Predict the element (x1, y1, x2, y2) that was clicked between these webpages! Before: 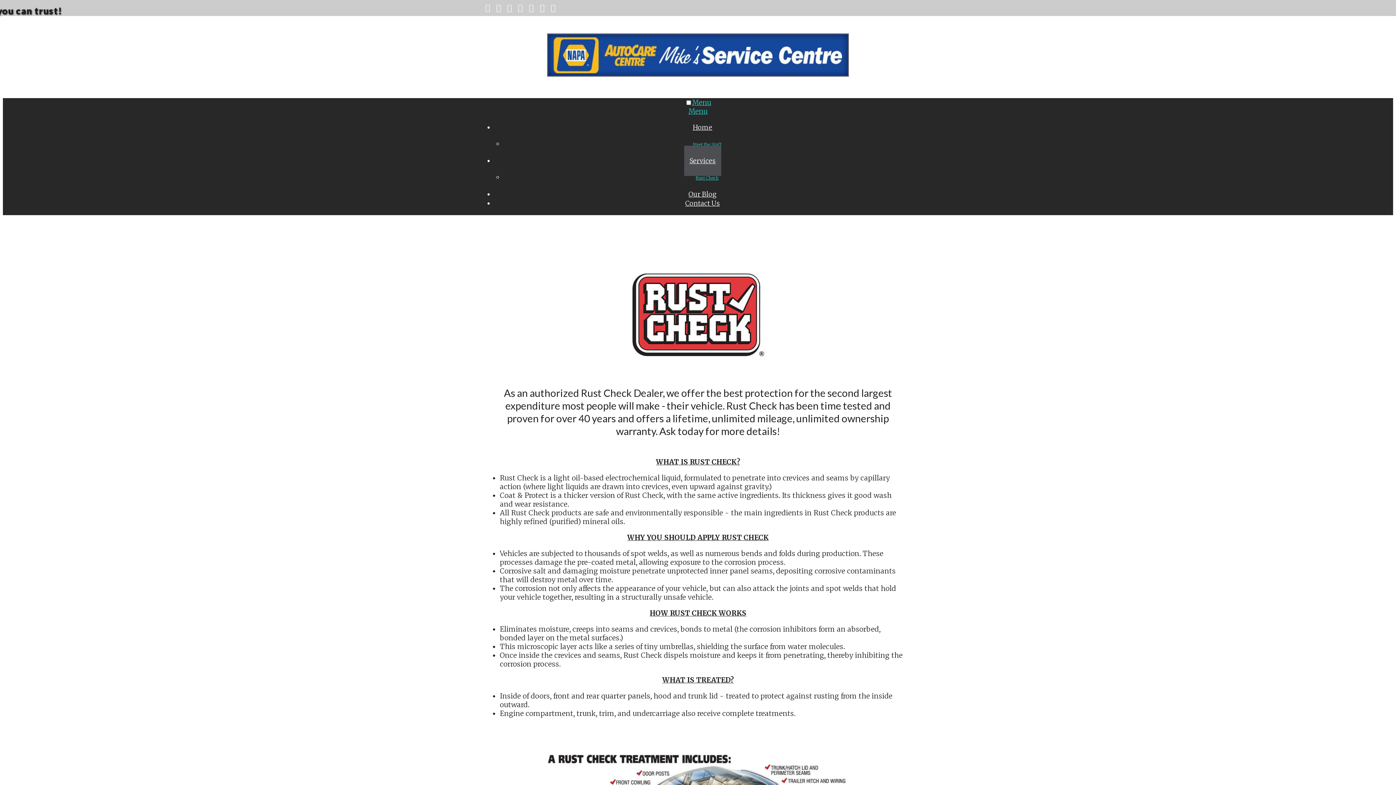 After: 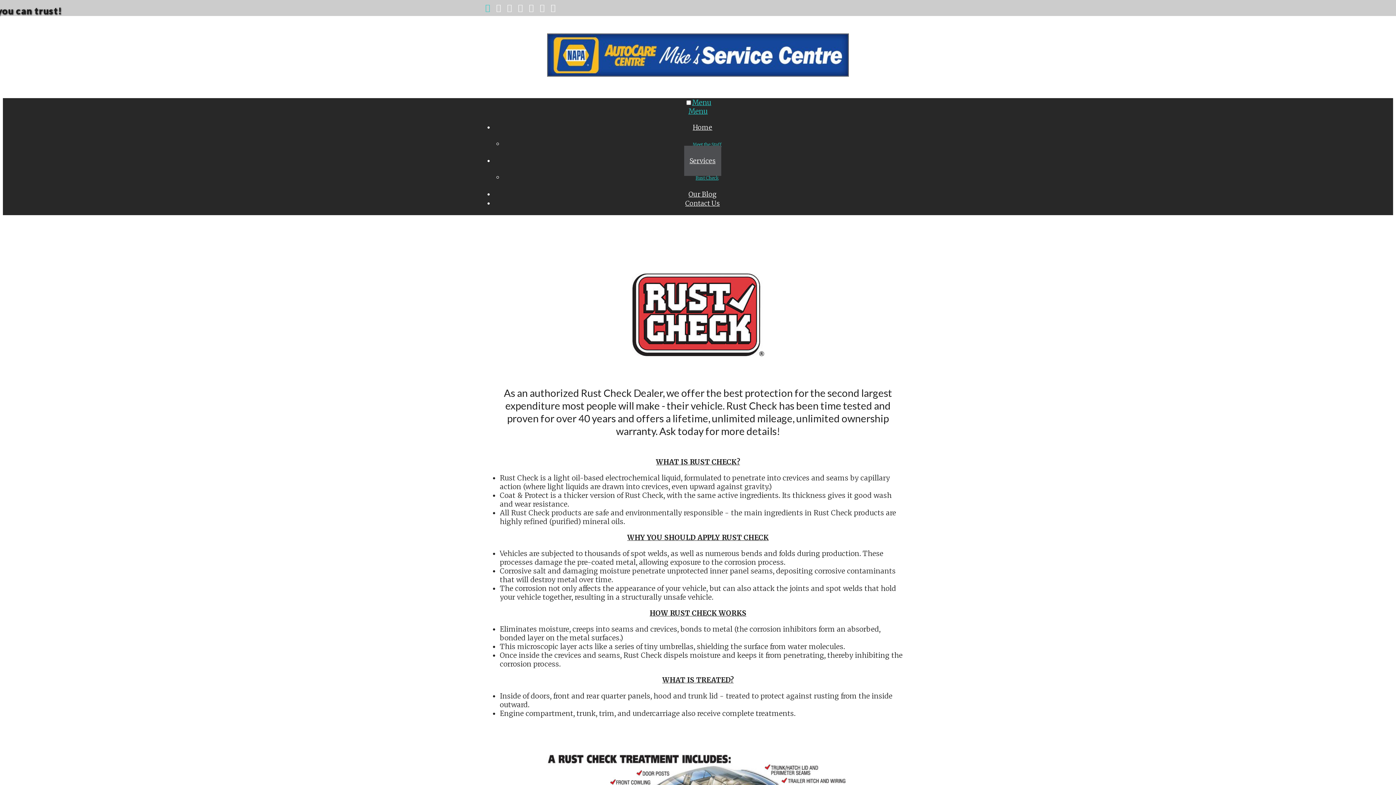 Action: label: Facebook (opens in new window) bbox: (485, 0, 494, 16)